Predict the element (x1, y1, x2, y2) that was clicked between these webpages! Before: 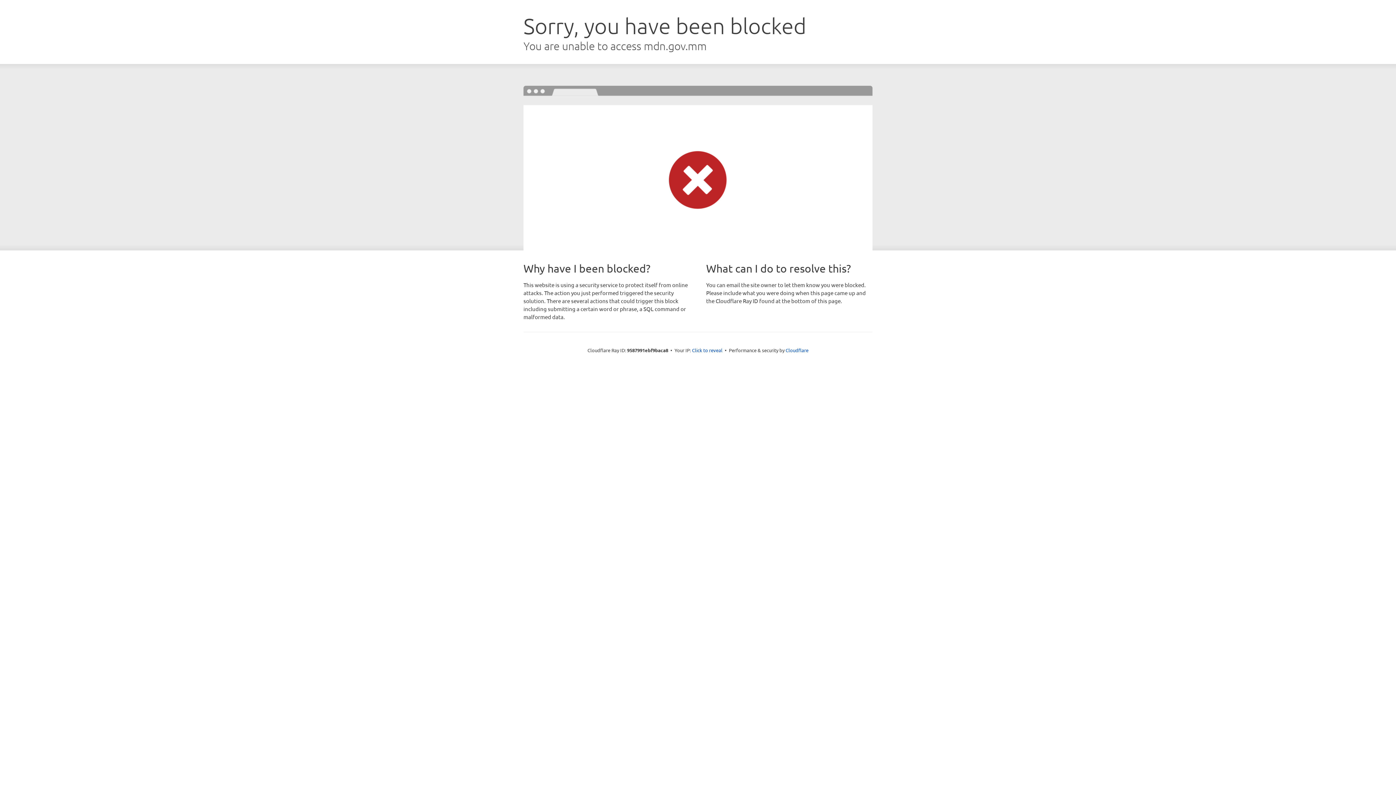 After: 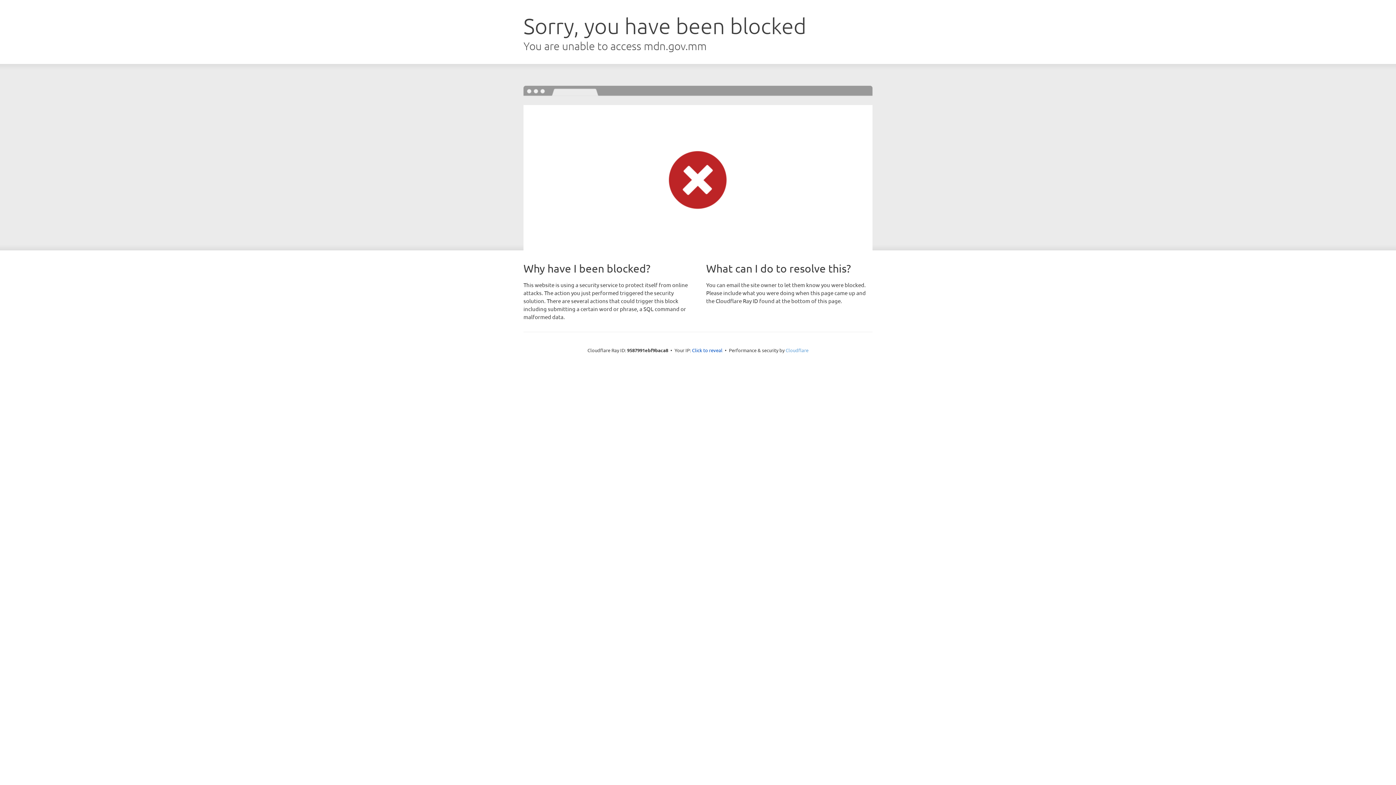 Action: bbox: (785, 347, 808, 353) label: Cloudflare